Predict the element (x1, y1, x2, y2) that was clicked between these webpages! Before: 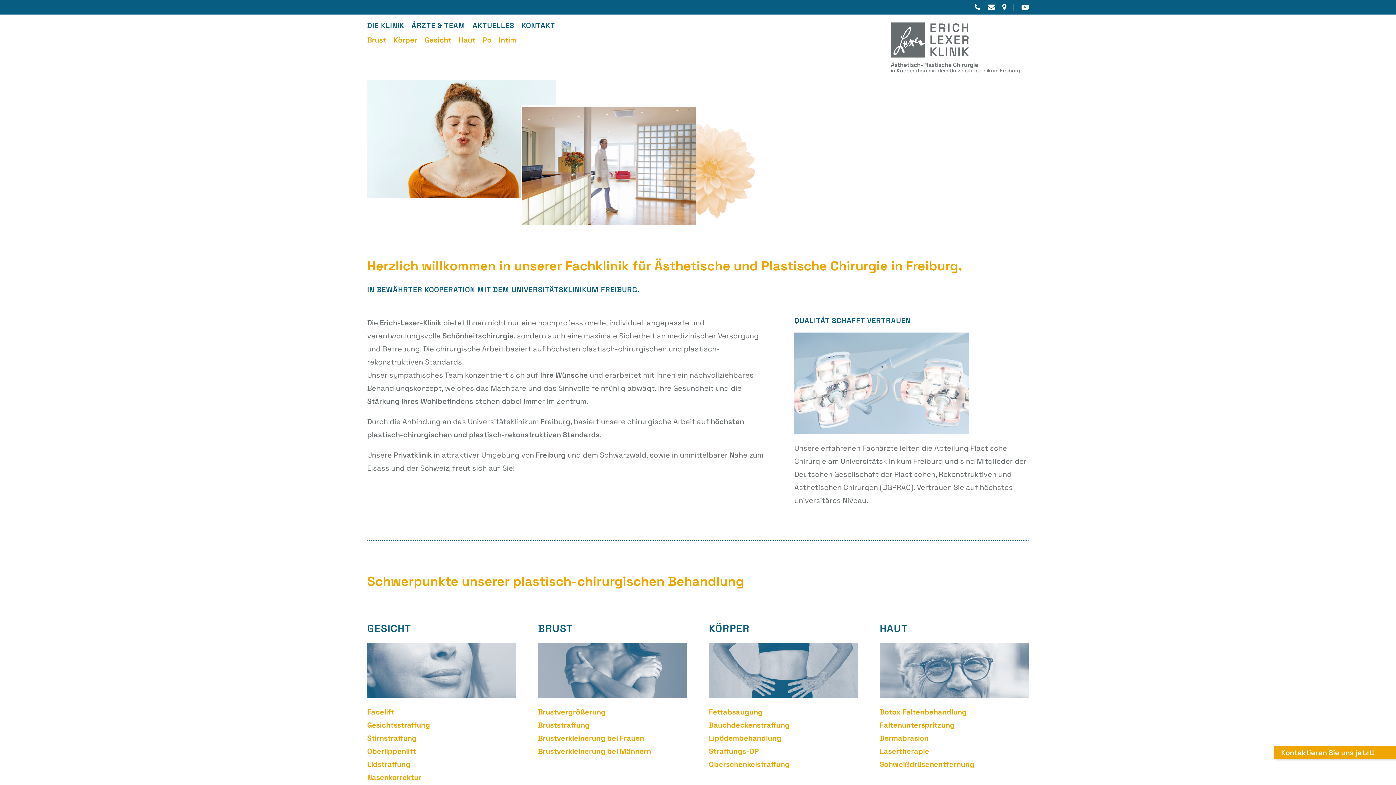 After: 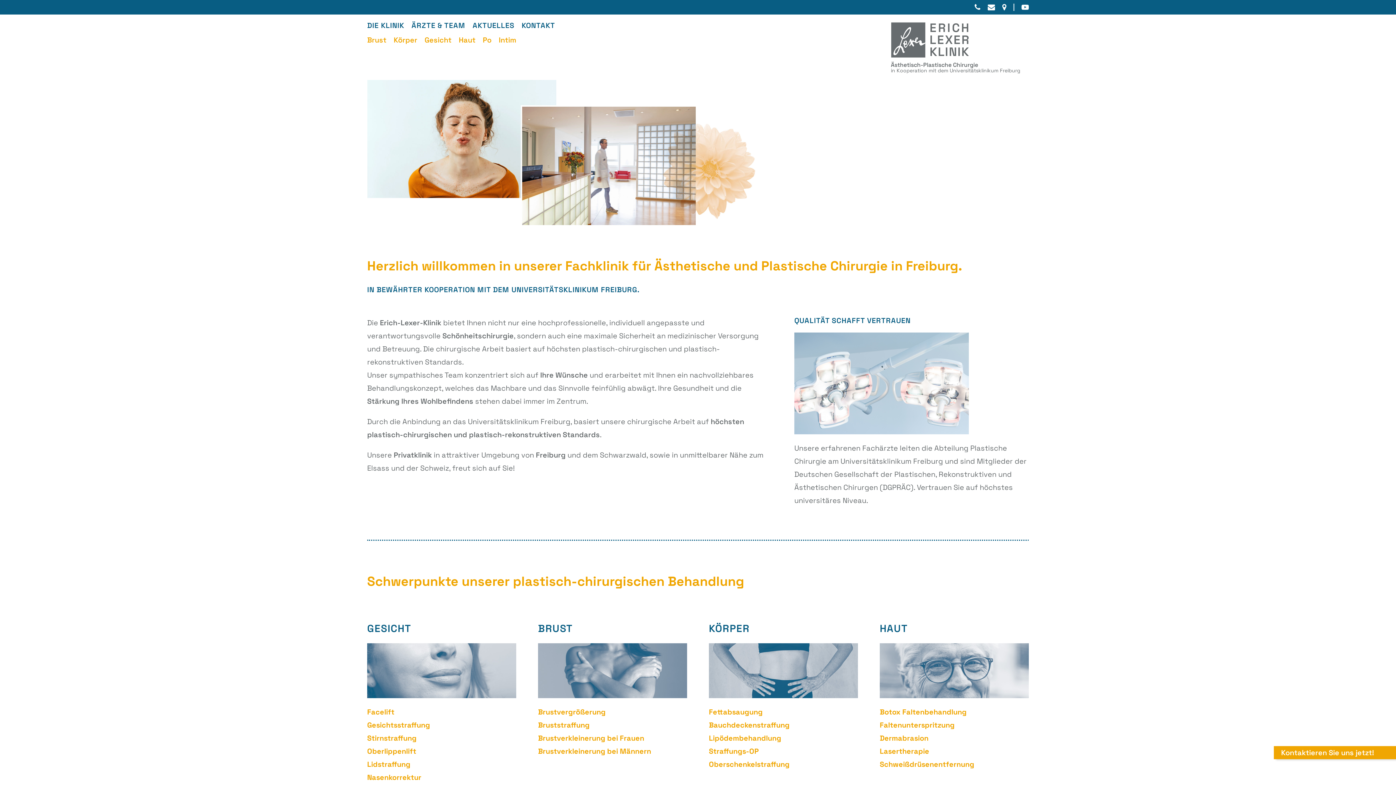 Action: bbox: (998, 0, 1010, 14)